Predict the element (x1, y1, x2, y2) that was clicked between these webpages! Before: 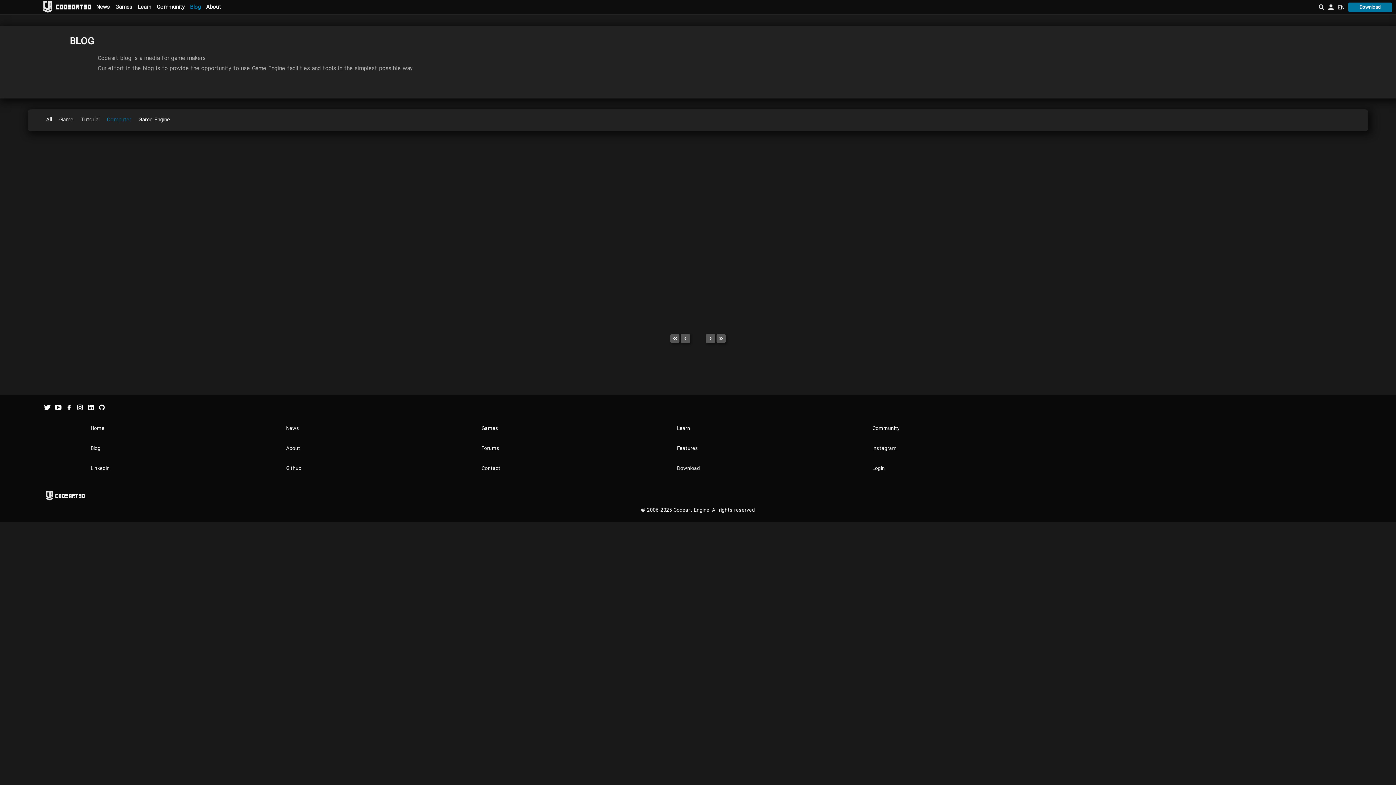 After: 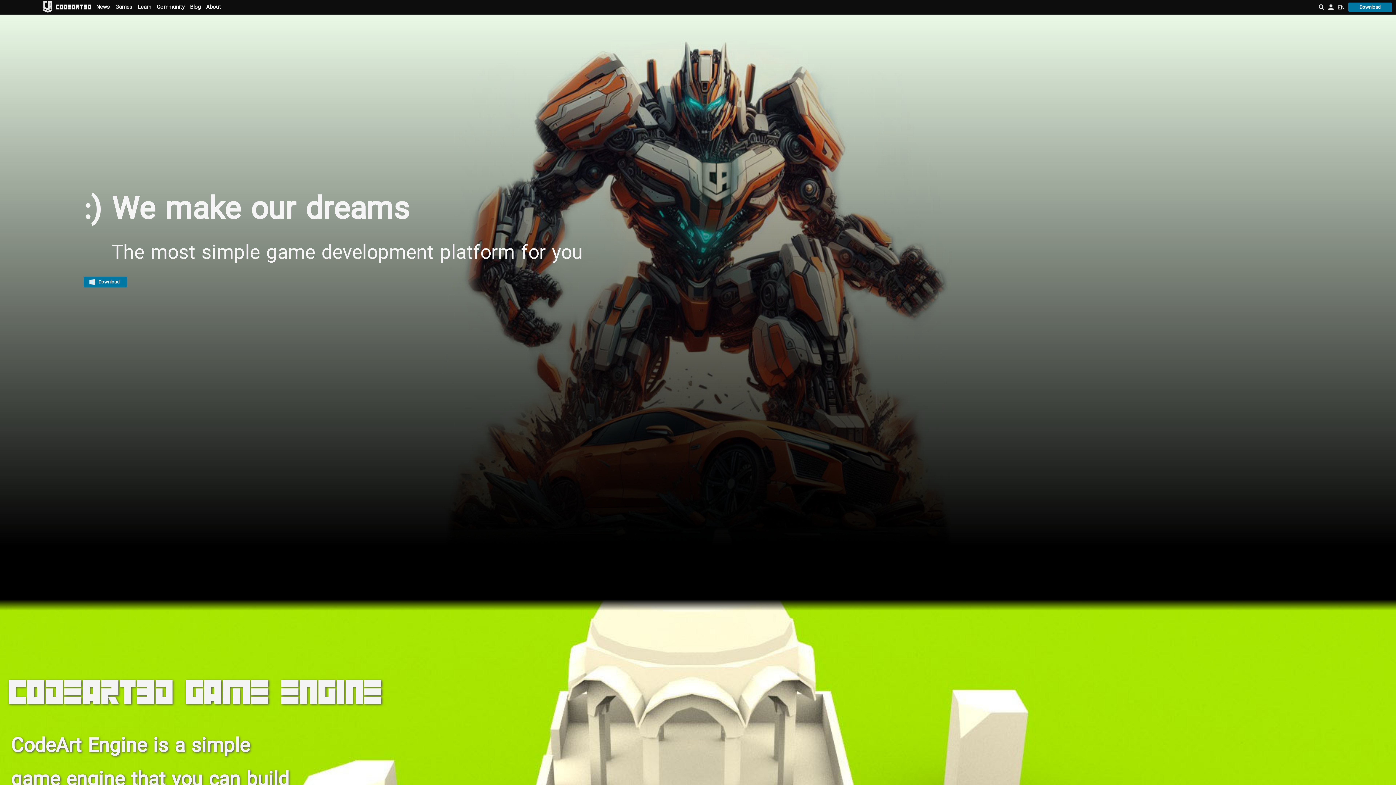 Action: label: Codeart3D bbox: (55, 493, 85, 498)